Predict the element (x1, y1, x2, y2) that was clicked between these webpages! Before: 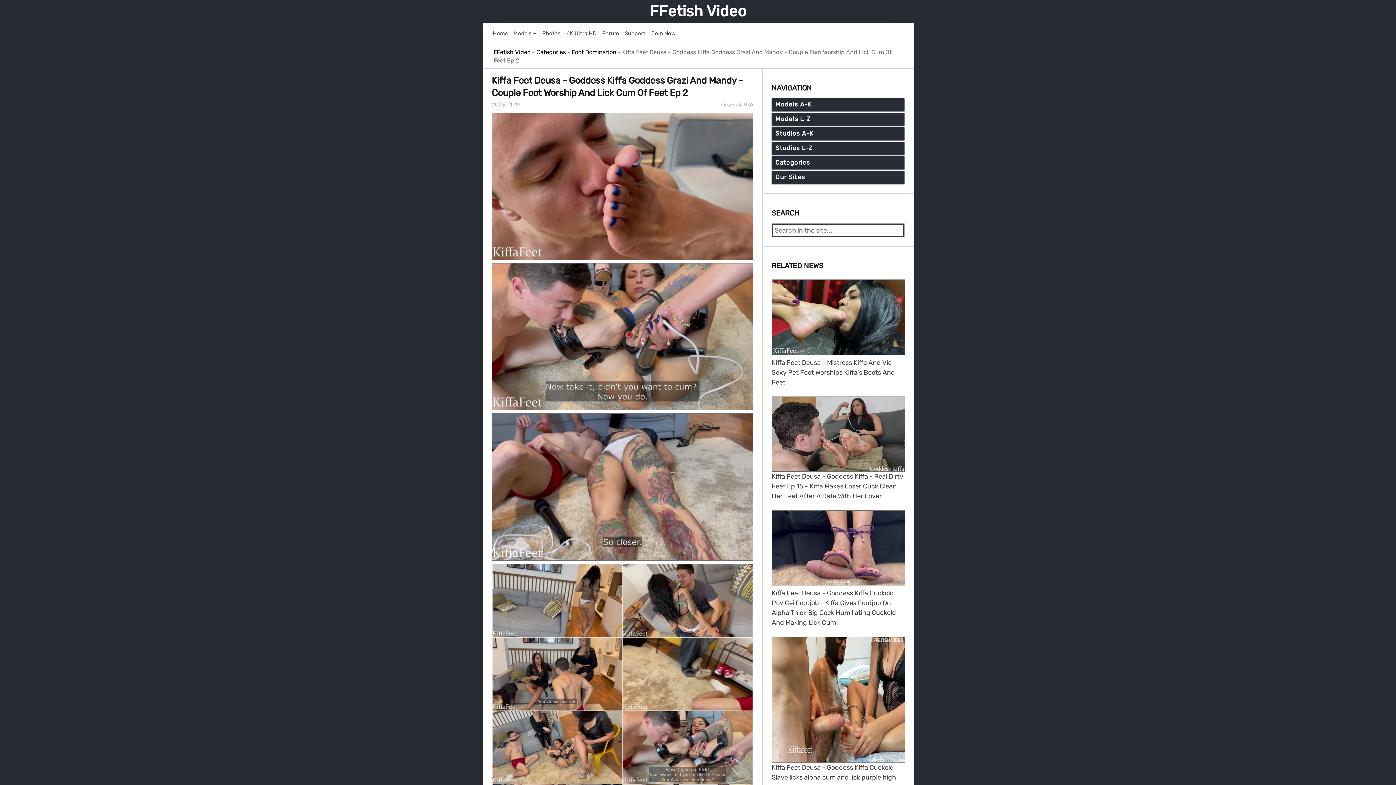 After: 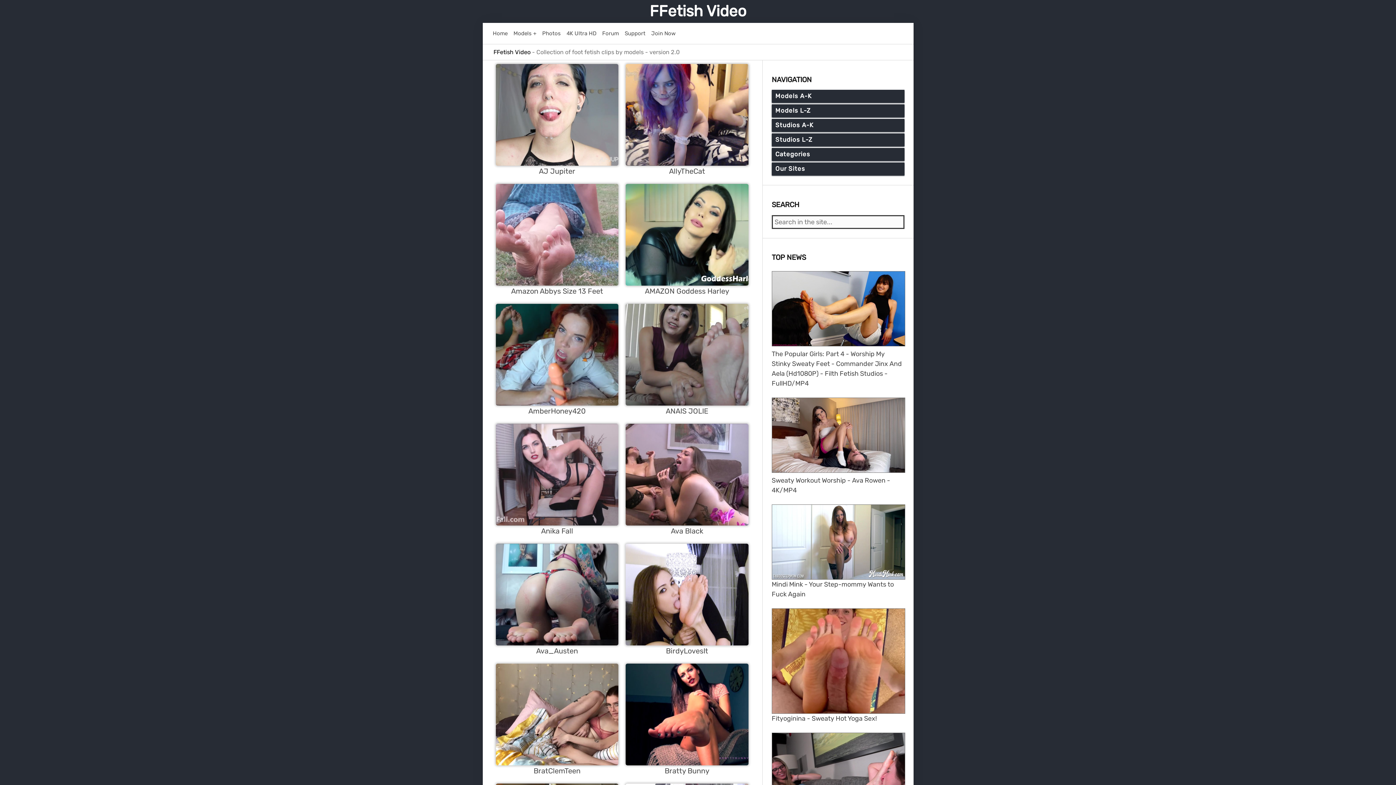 Action: label: Models + bbox: (513, 29, 536, 37)